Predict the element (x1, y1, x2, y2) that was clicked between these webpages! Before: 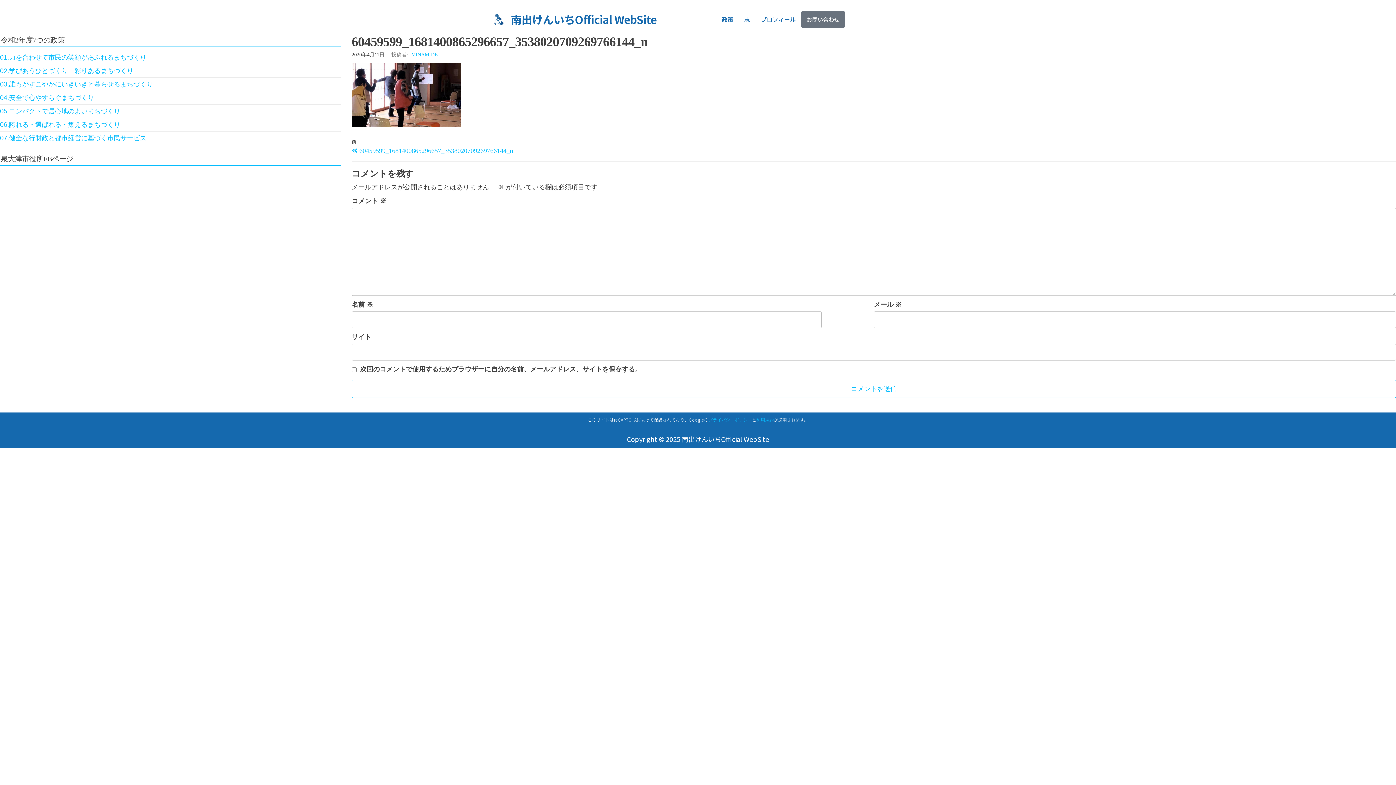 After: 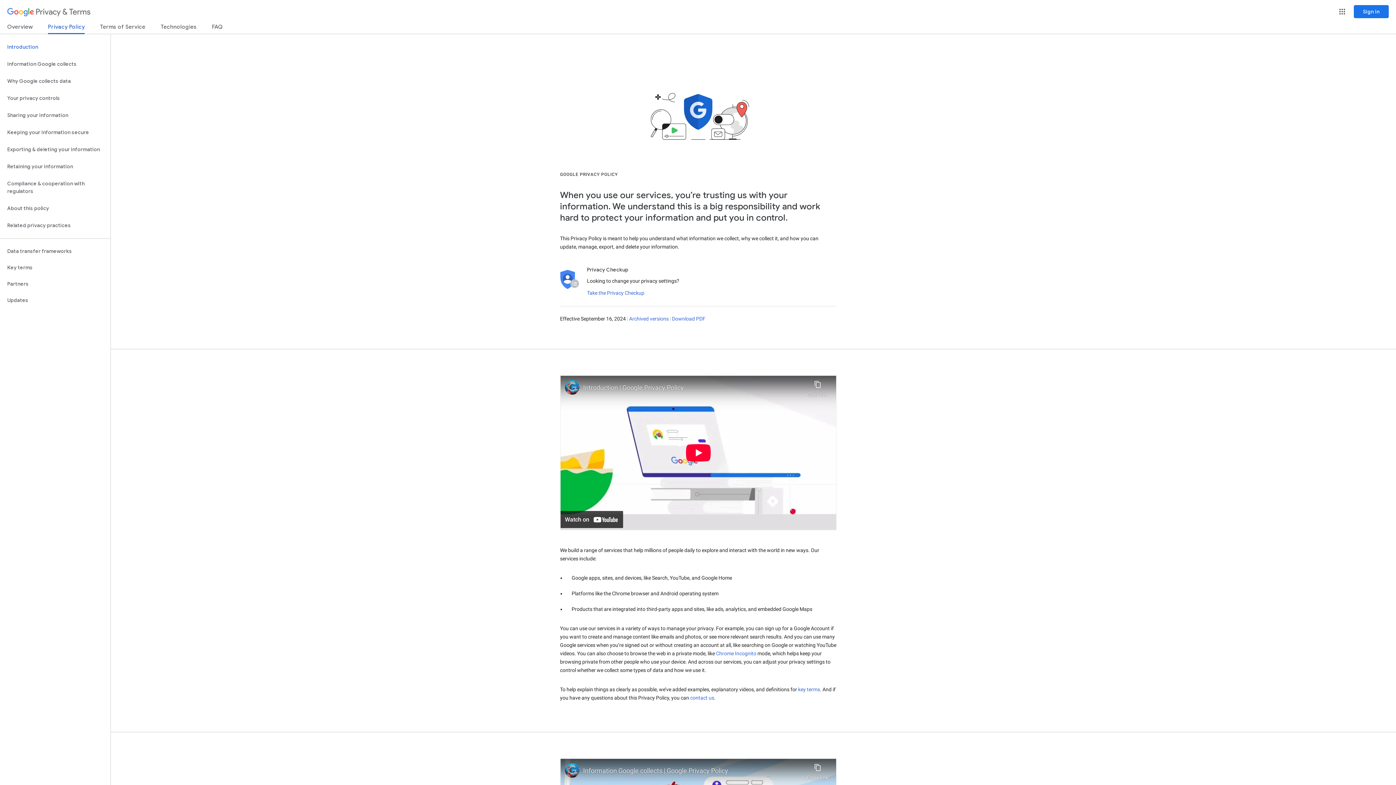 Action: label: プライバシーポリシー bbox: (708, 416, 752, 422)